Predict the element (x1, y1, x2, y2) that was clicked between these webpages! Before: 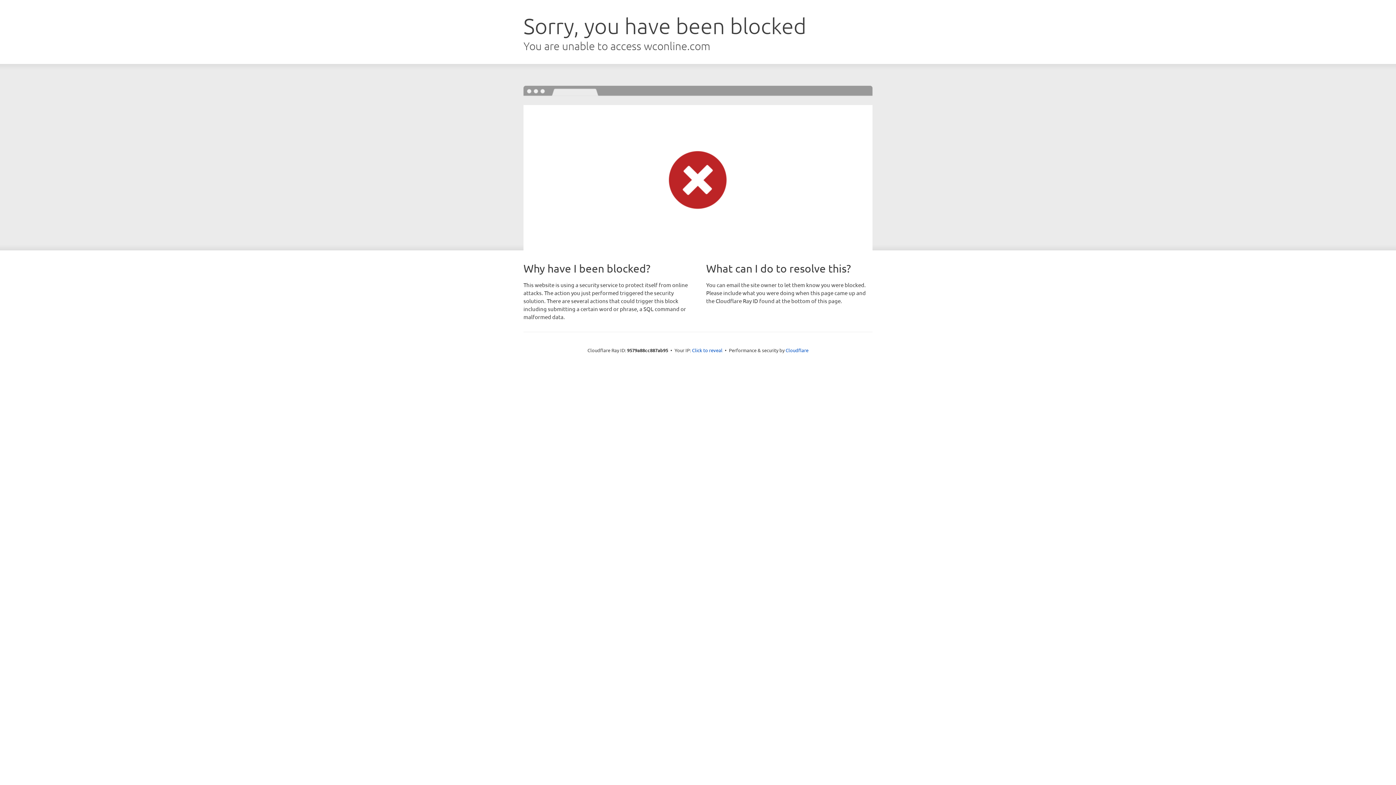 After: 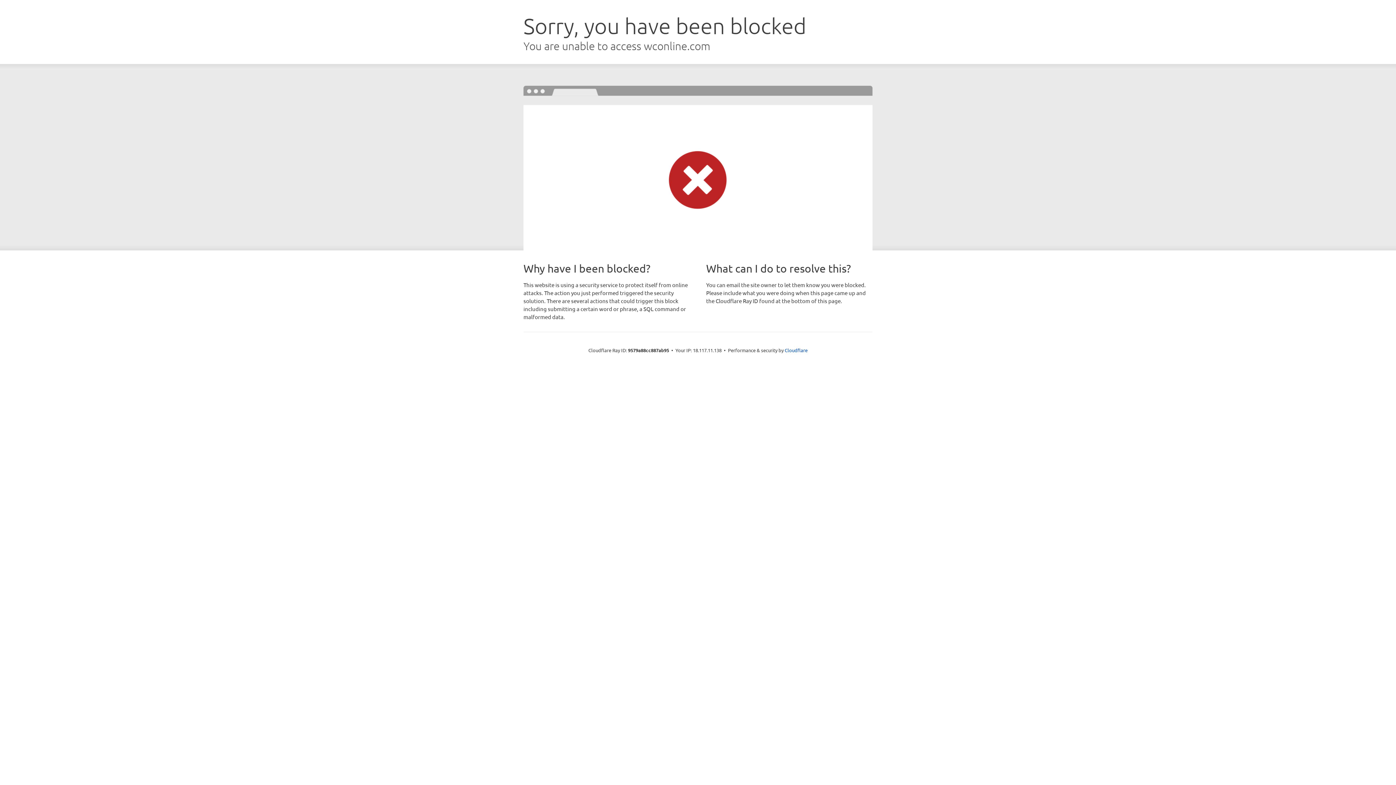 Action: bbox: (692, 346, 722, 353) label: Click to reveal